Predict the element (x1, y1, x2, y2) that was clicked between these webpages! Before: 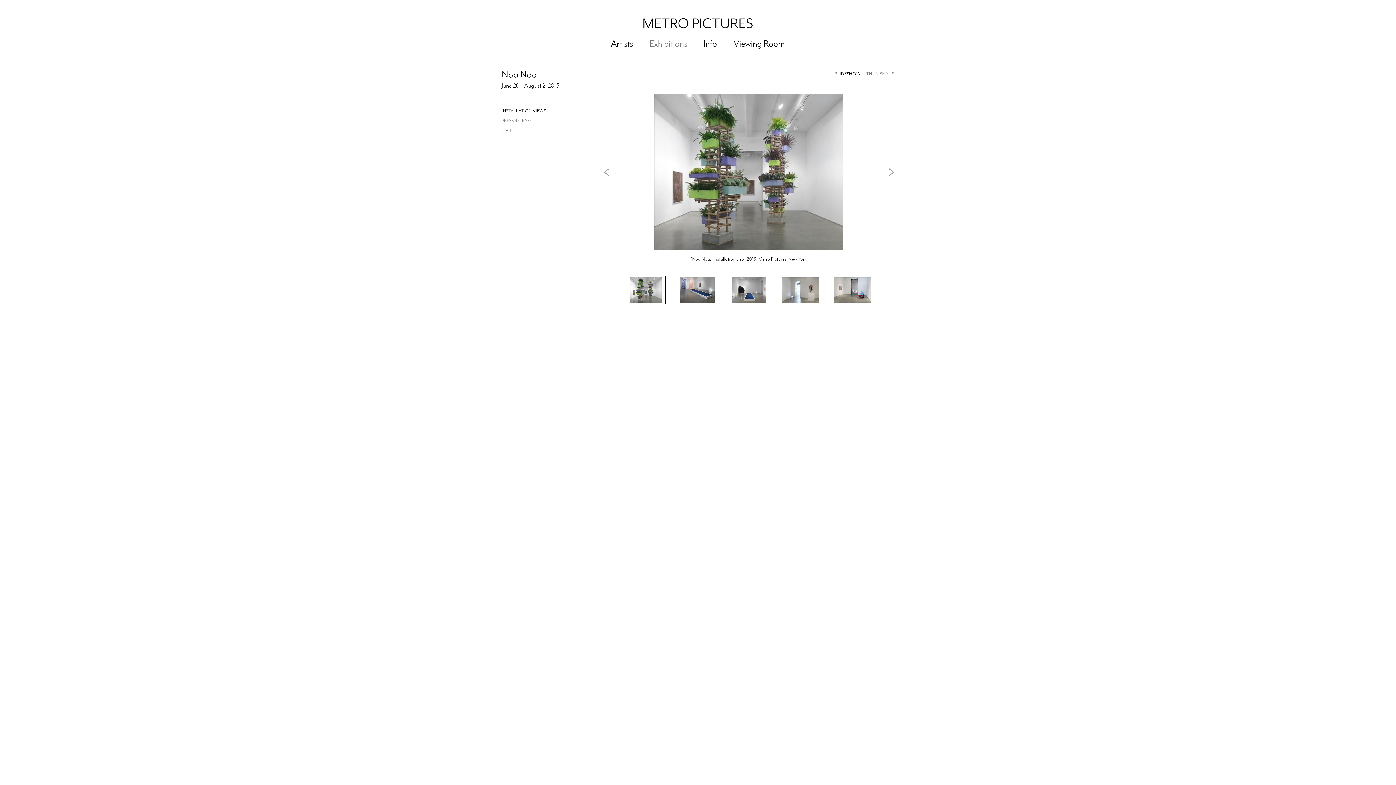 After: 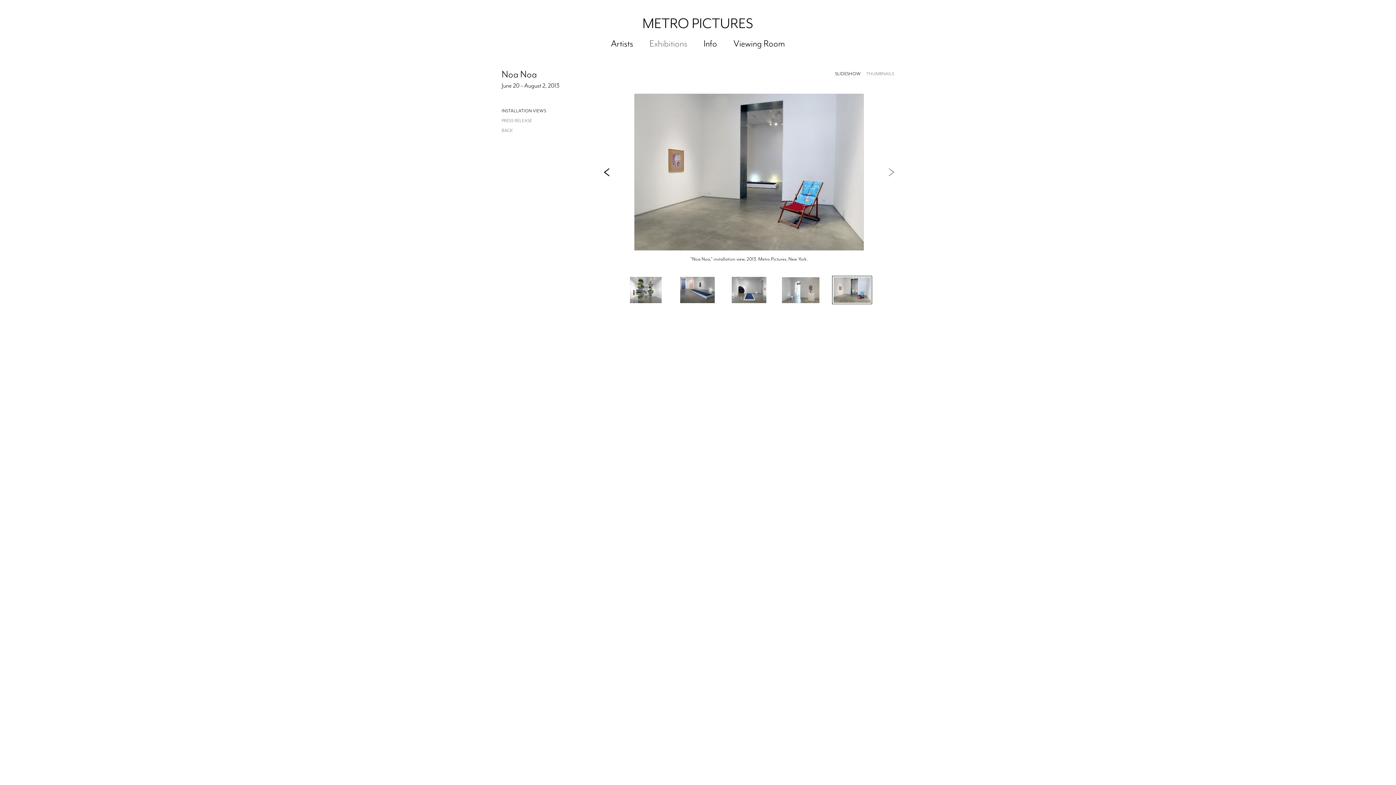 Action: label: Prev bbox: (603, 166, 609, 178)